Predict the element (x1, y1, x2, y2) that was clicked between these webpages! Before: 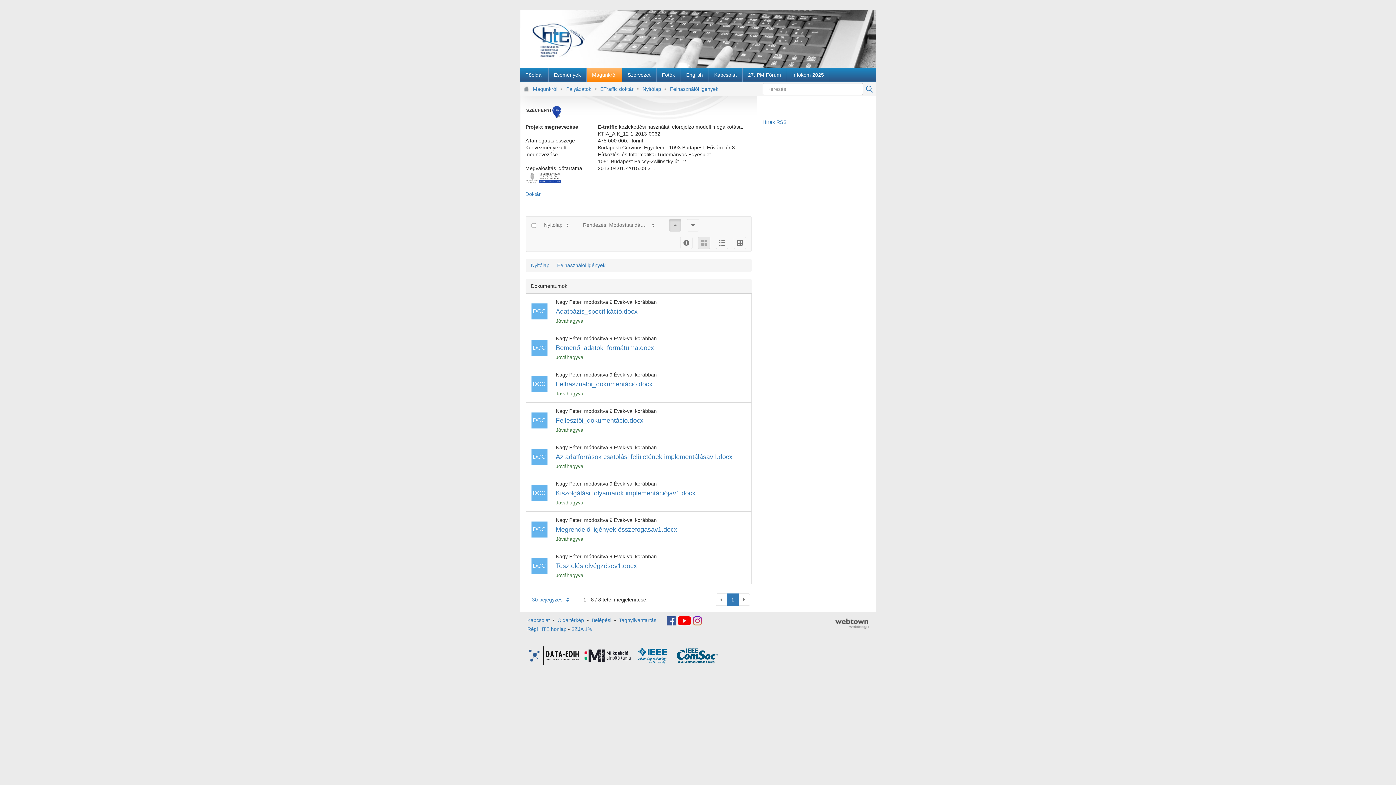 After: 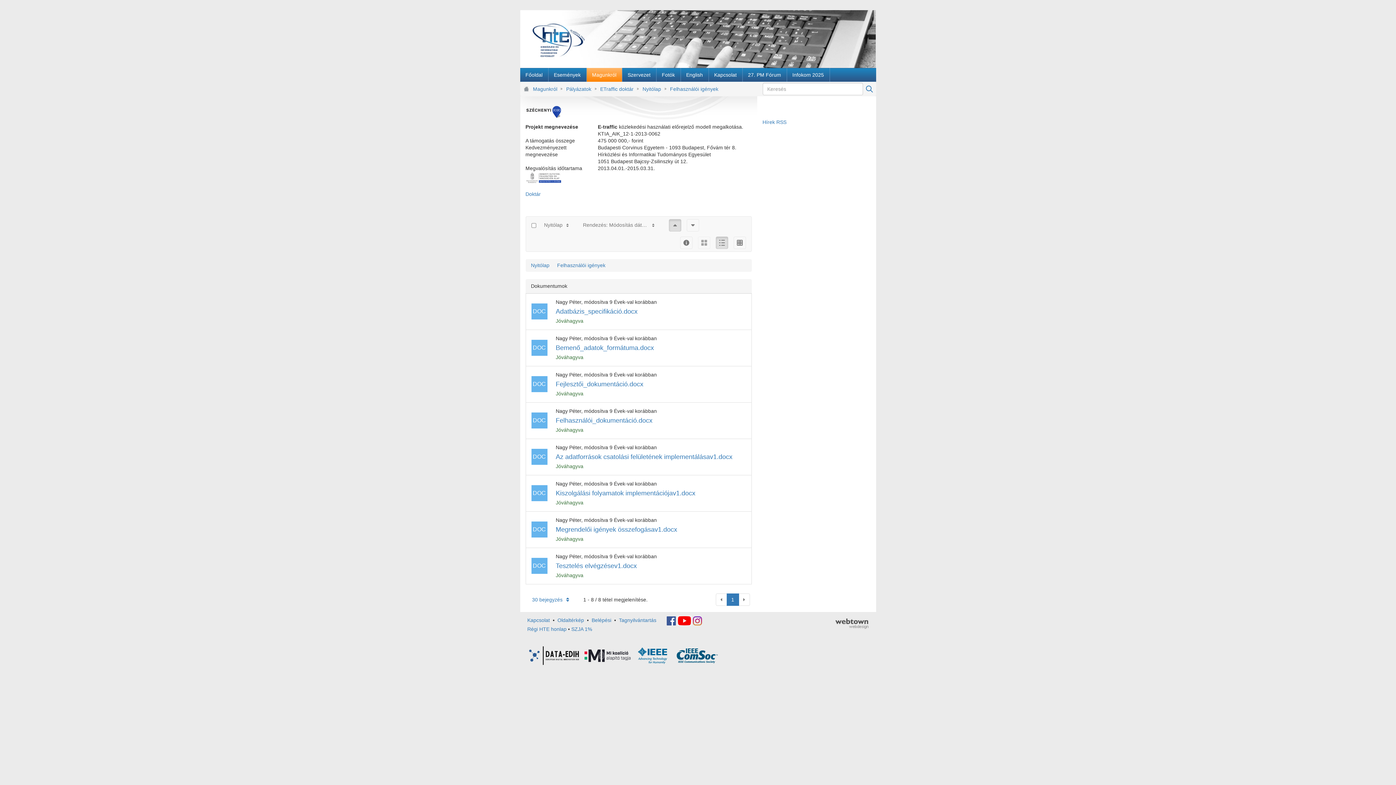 Action: bbox: (715, 236, 728, 249) label: Leíró